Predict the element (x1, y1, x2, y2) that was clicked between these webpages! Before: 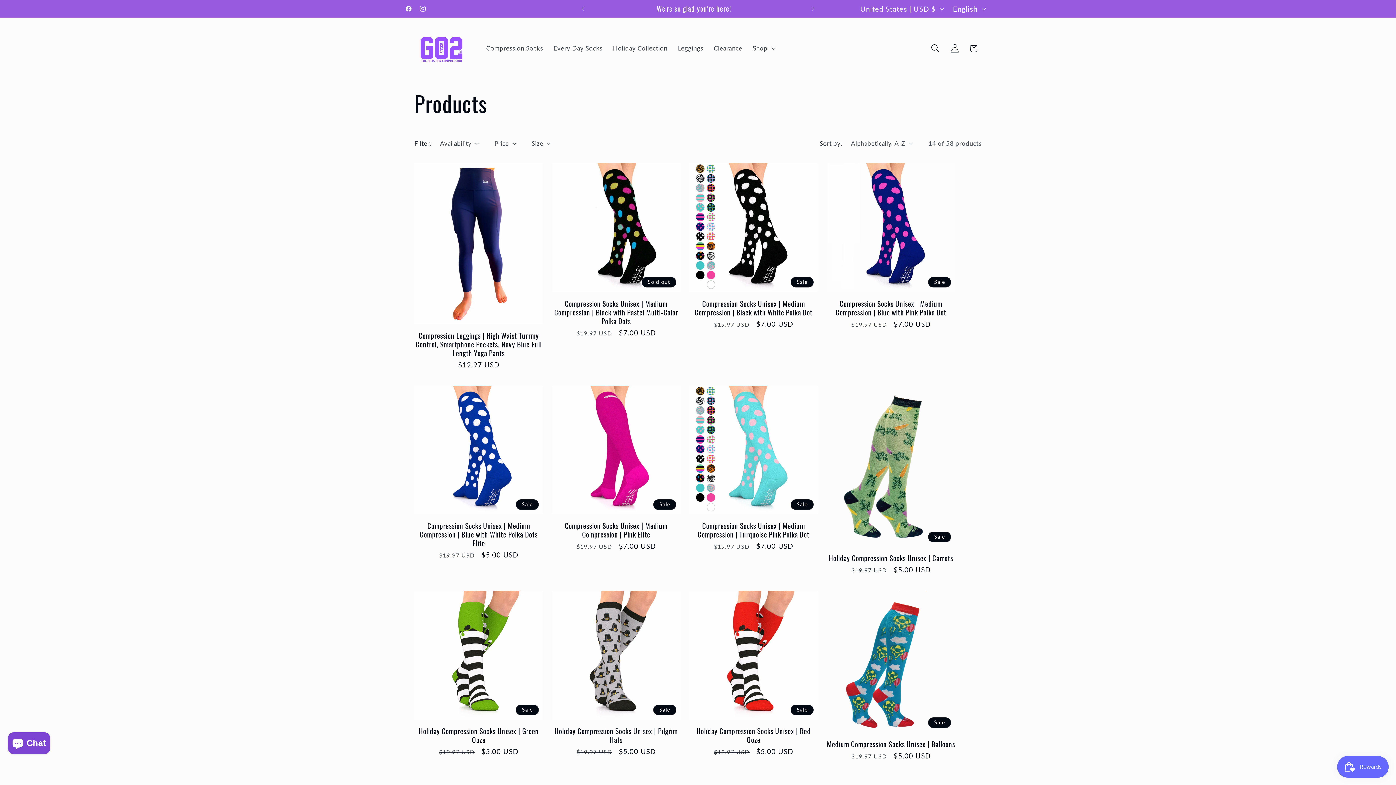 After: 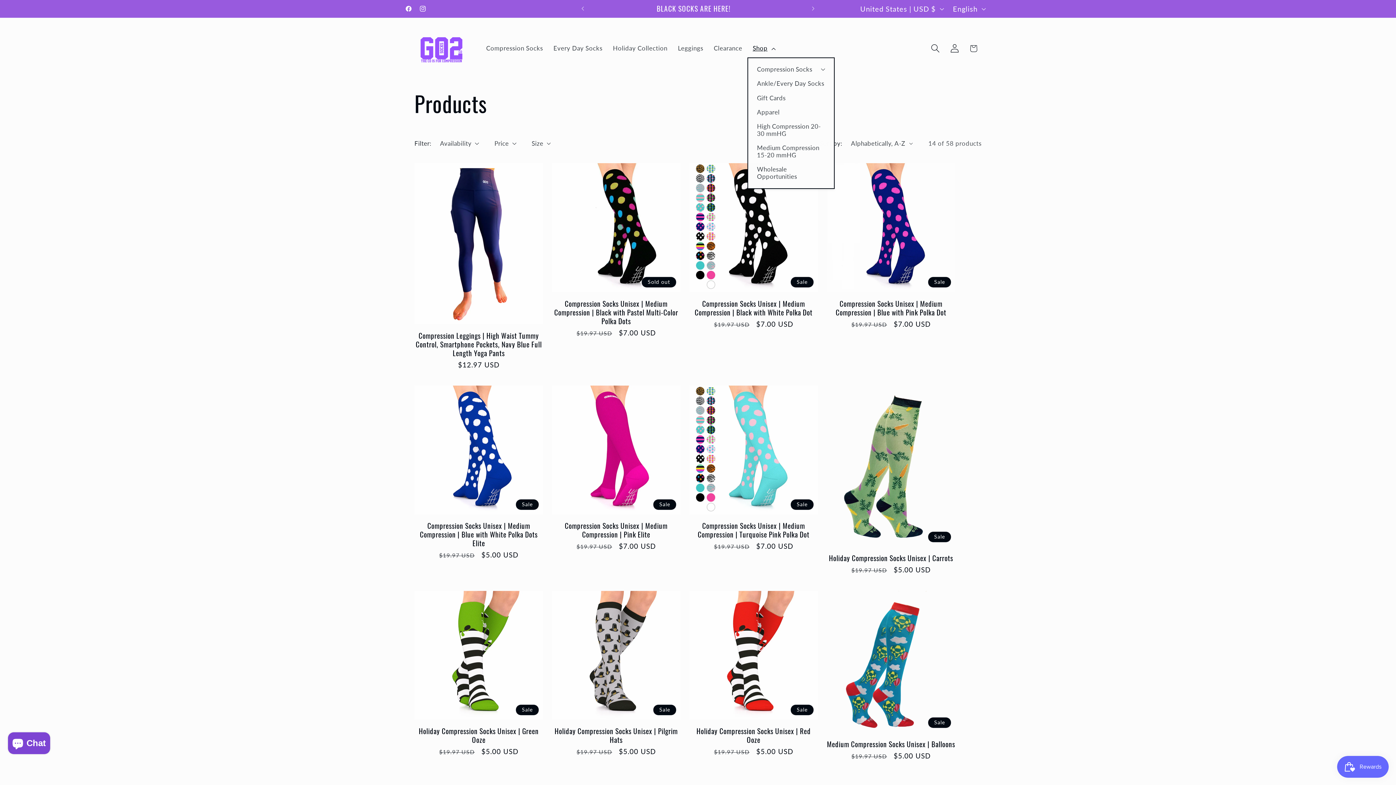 Action: bbox: (747, 39, 779, 57) label: Shop